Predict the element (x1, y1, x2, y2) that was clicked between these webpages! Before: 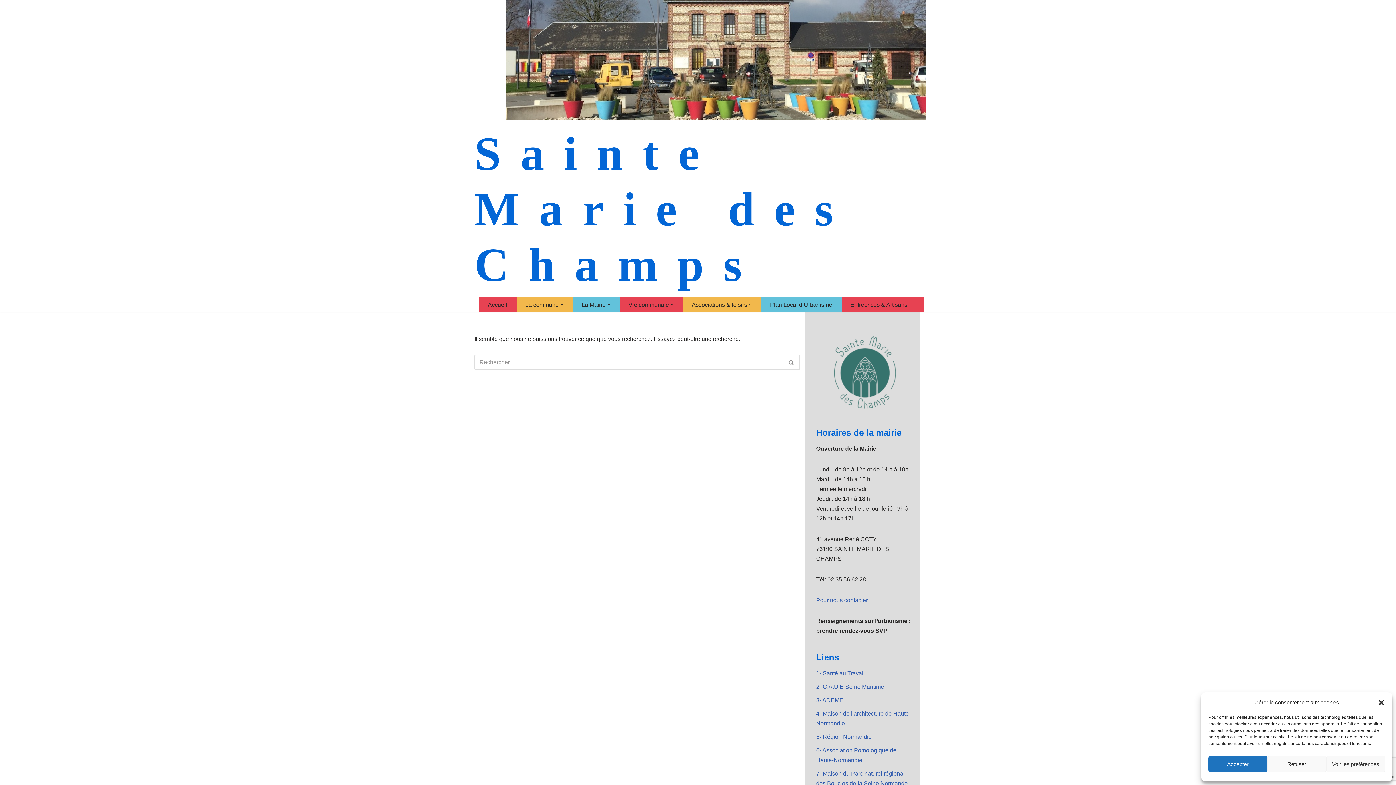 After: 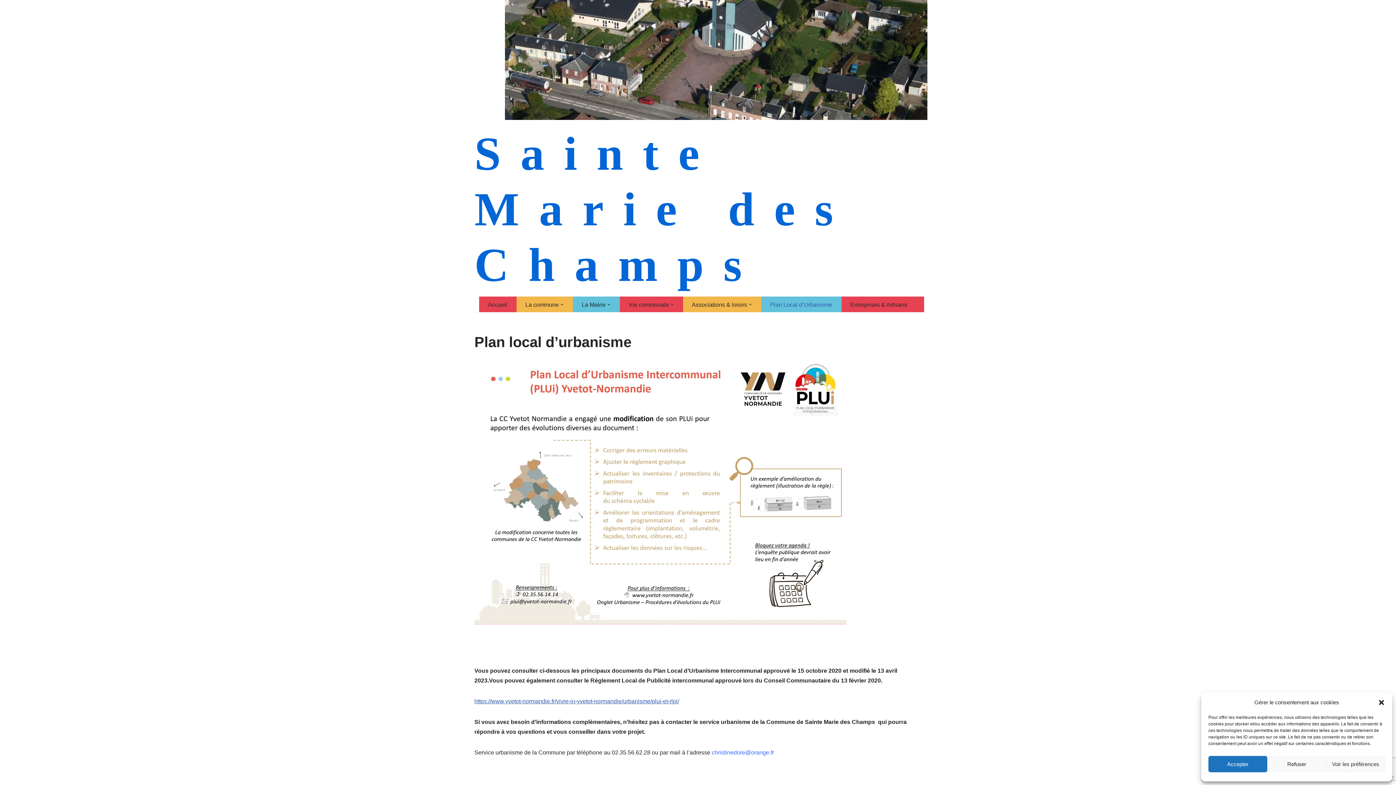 Action: label: Plan Local d’Urbanisme bbox: (770, 300, 832, 309)